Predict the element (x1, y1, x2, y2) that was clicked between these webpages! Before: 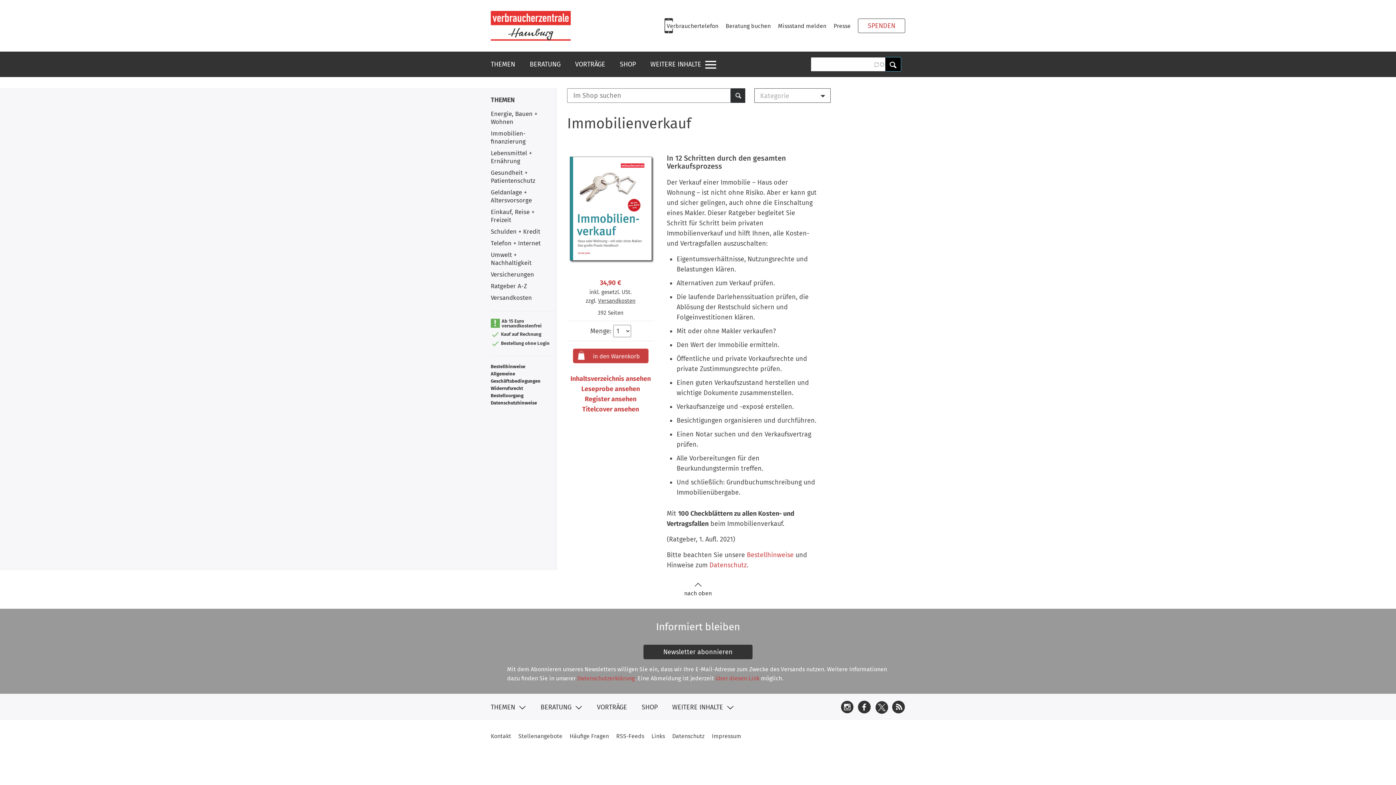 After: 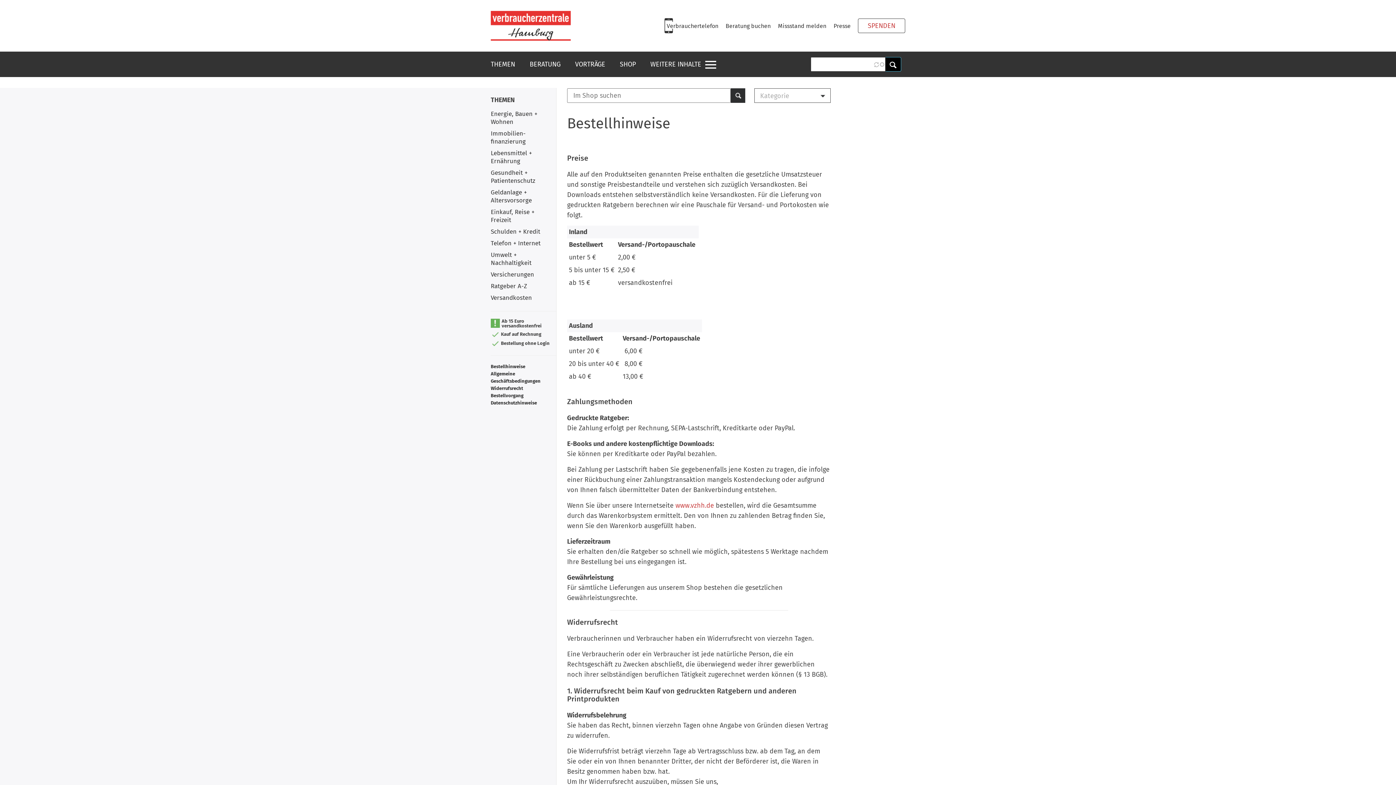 Action: bbox: (490, 364, 525, 369) label: Bestellhinweise